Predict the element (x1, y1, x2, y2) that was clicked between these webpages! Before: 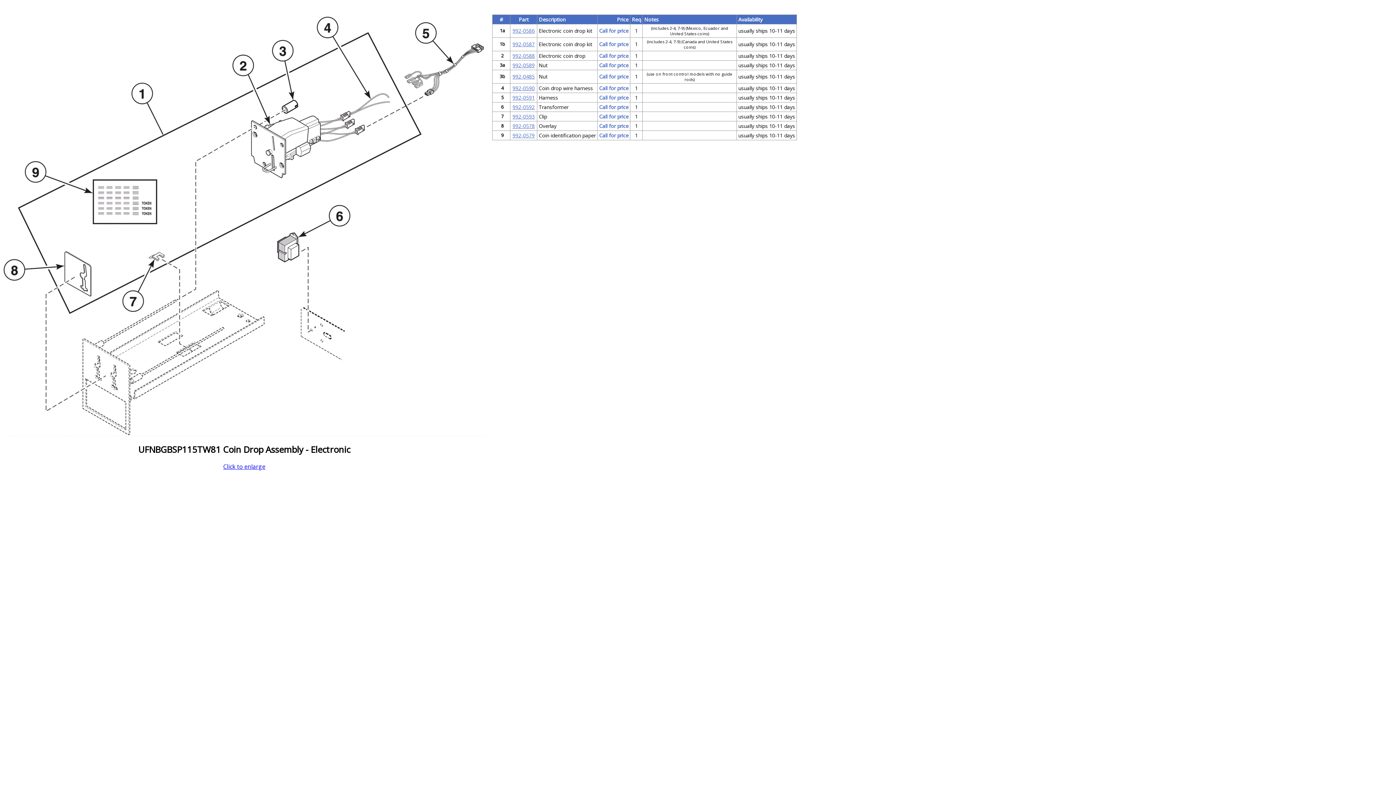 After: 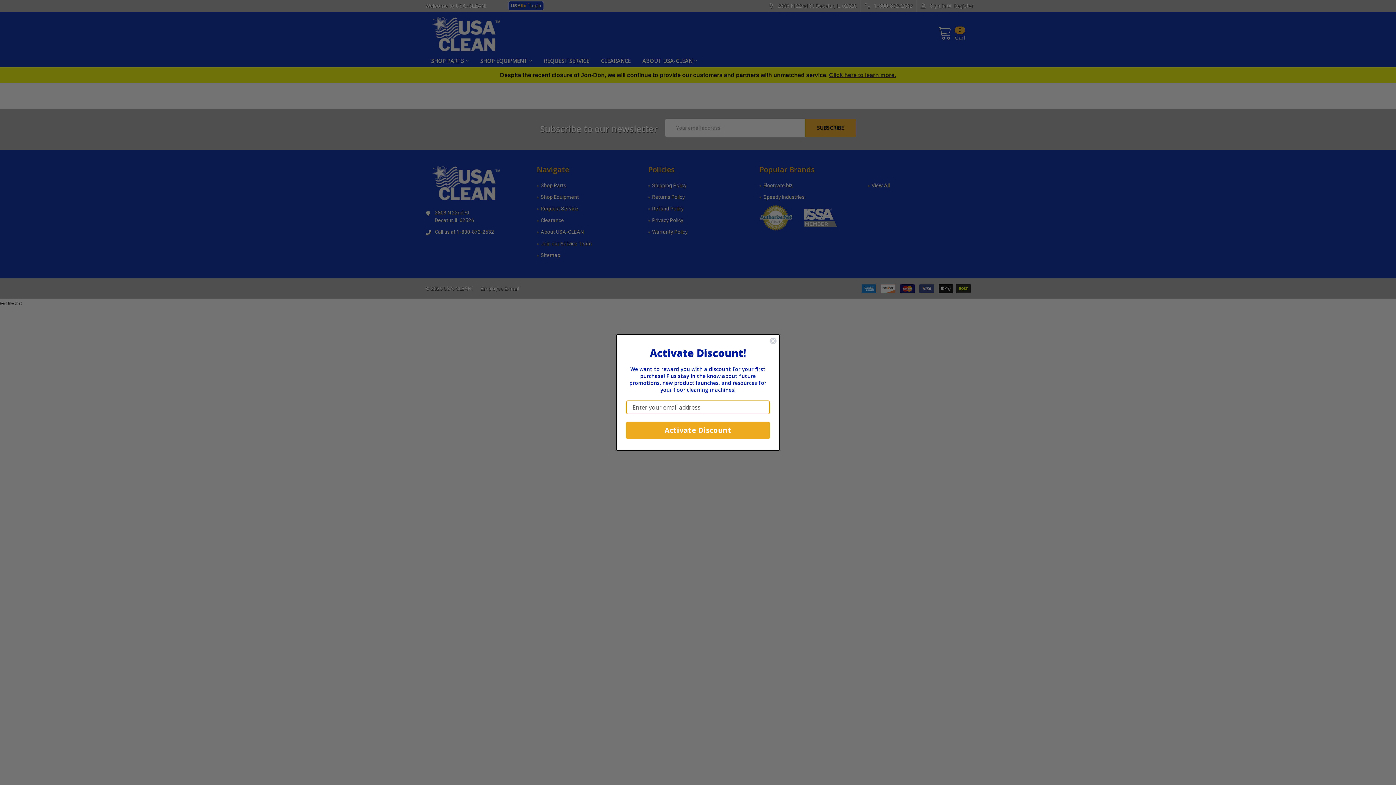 Action: label: 992-0593 bbox: (512, 113, 534, 120)